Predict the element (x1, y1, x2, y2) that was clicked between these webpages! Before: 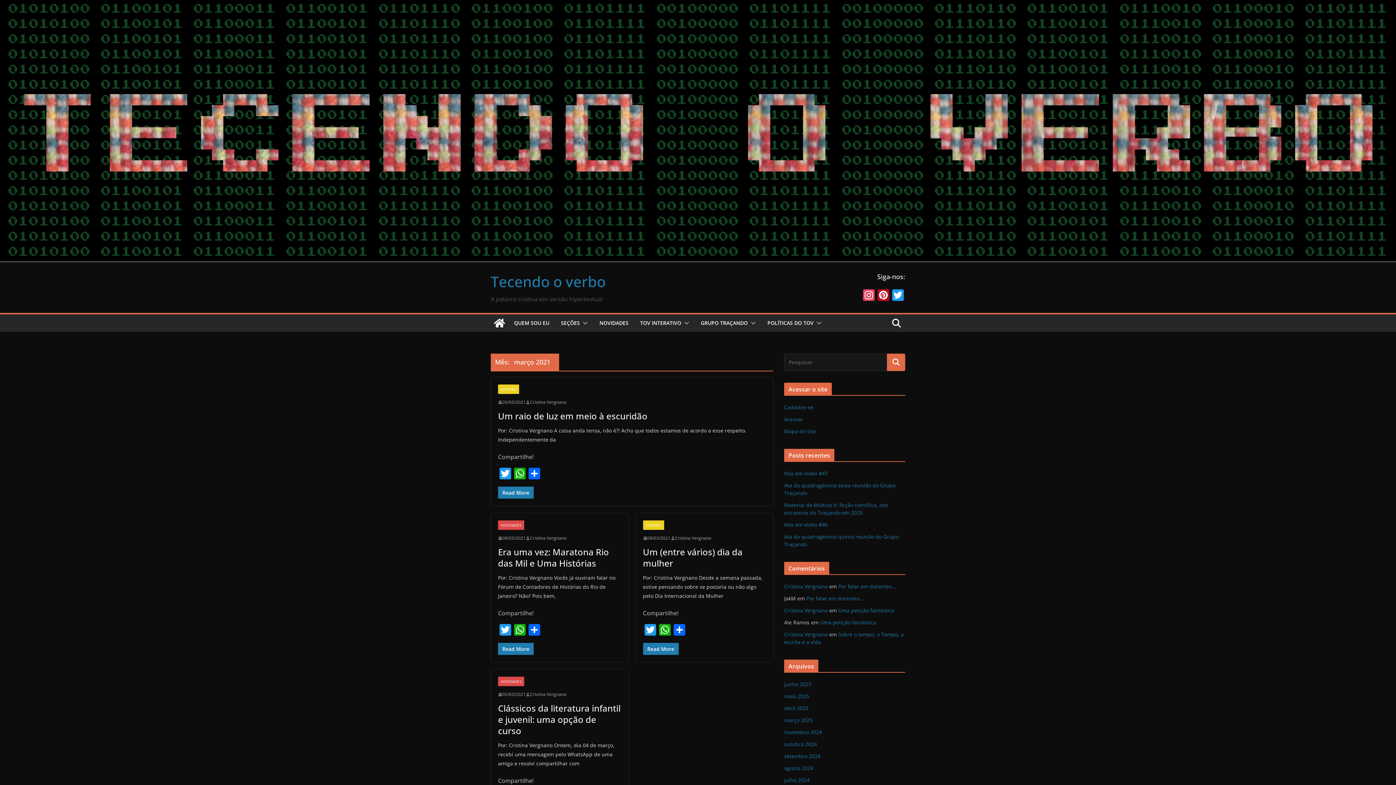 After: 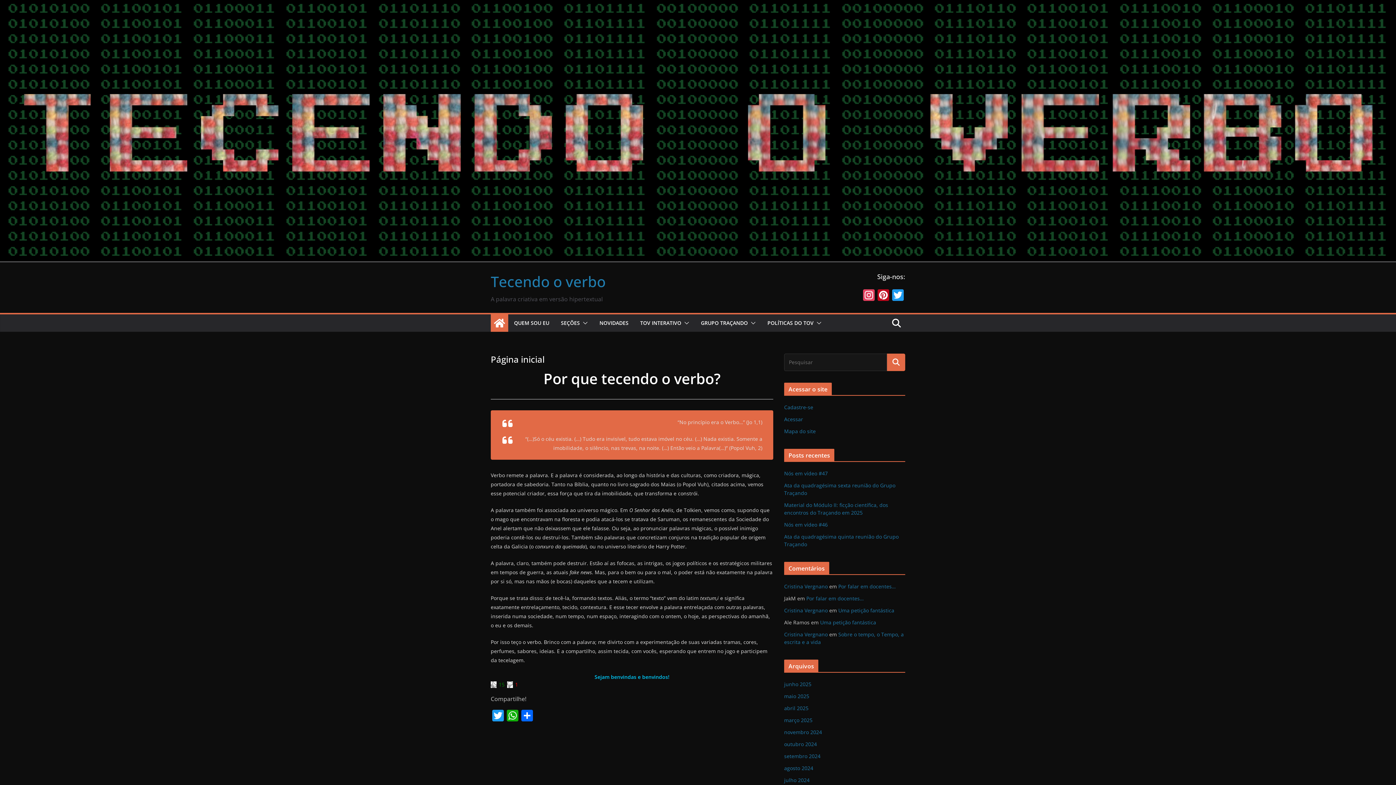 Action: label: Cristina Vergnano bbox: (784, 607, 828, 614)